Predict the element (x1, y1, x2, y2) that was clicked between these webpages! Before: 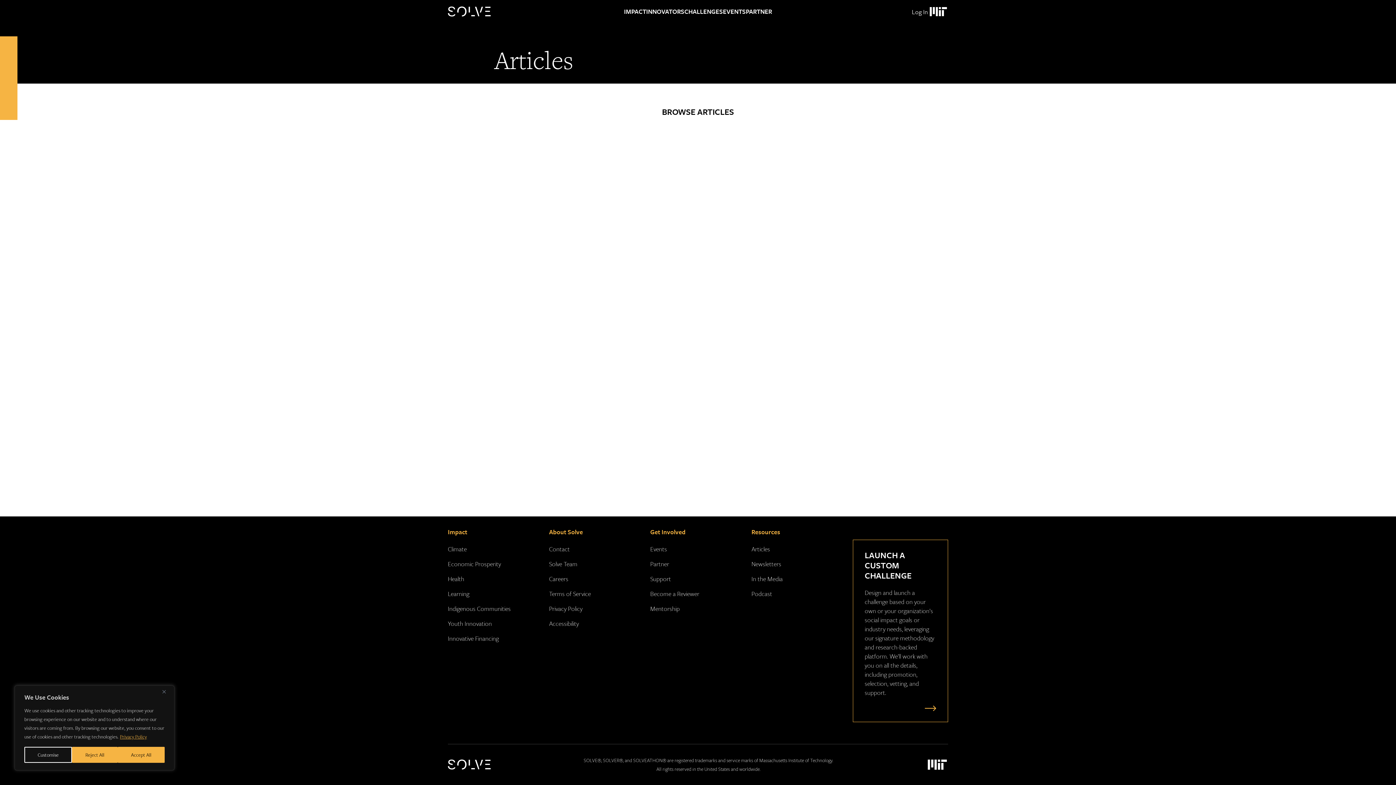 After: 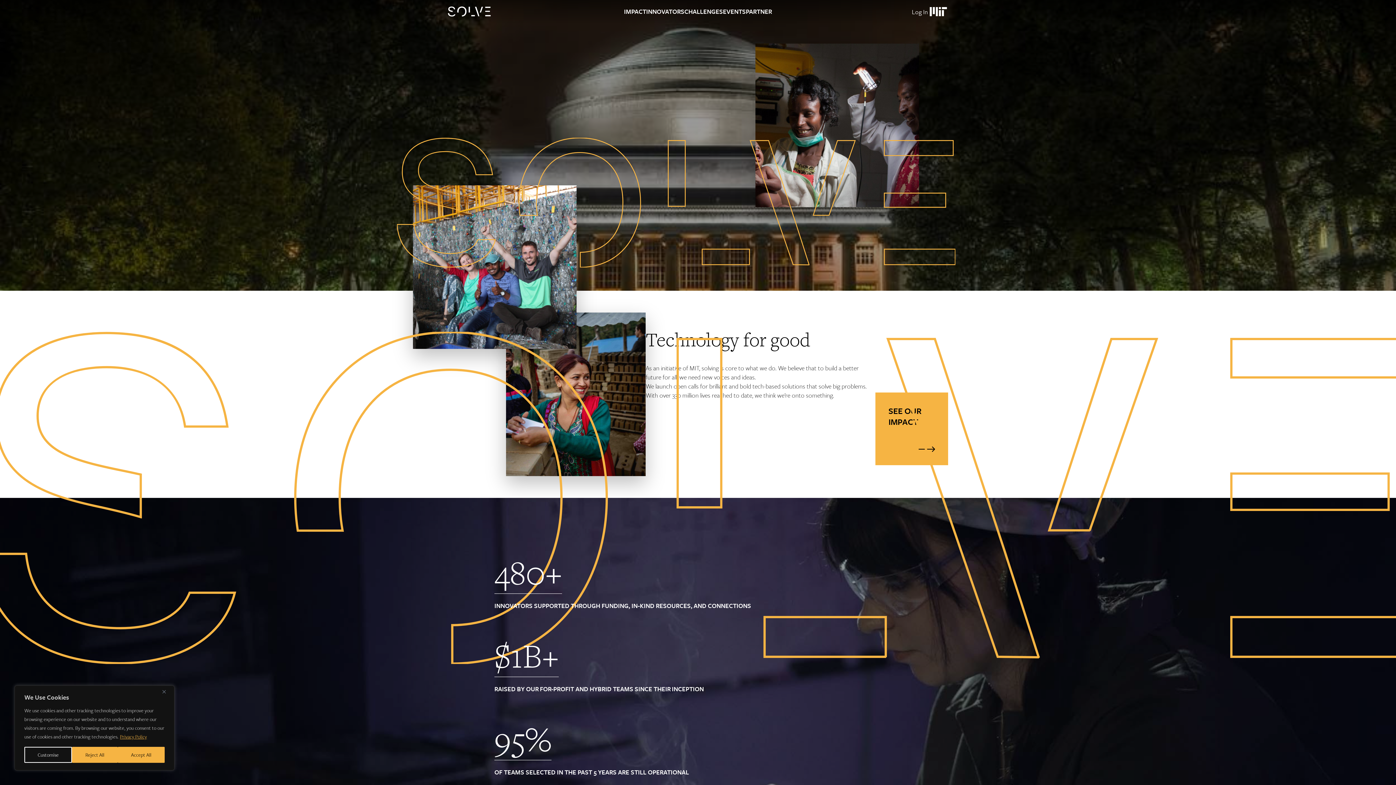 Action: label: Solve Logo bbox: (448, 6, 494, 16)